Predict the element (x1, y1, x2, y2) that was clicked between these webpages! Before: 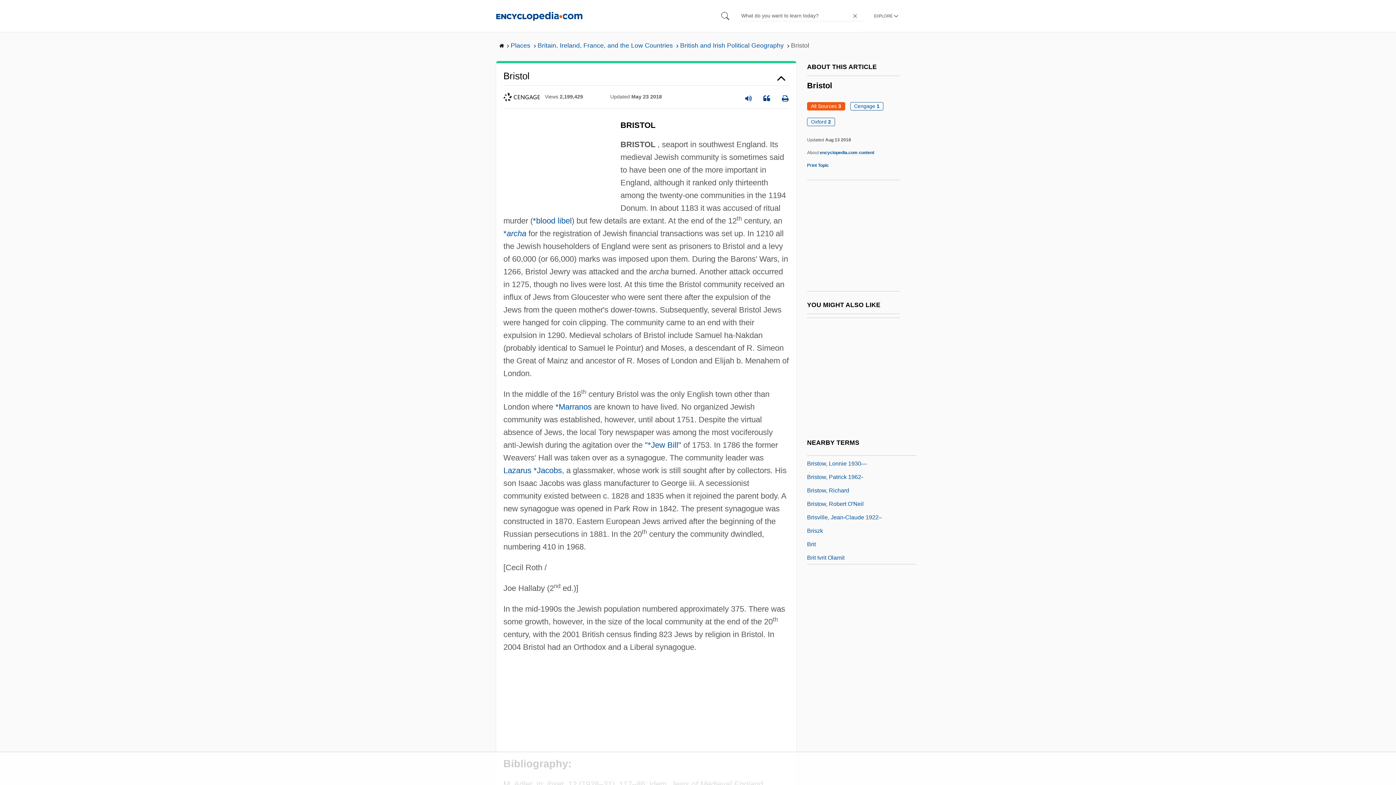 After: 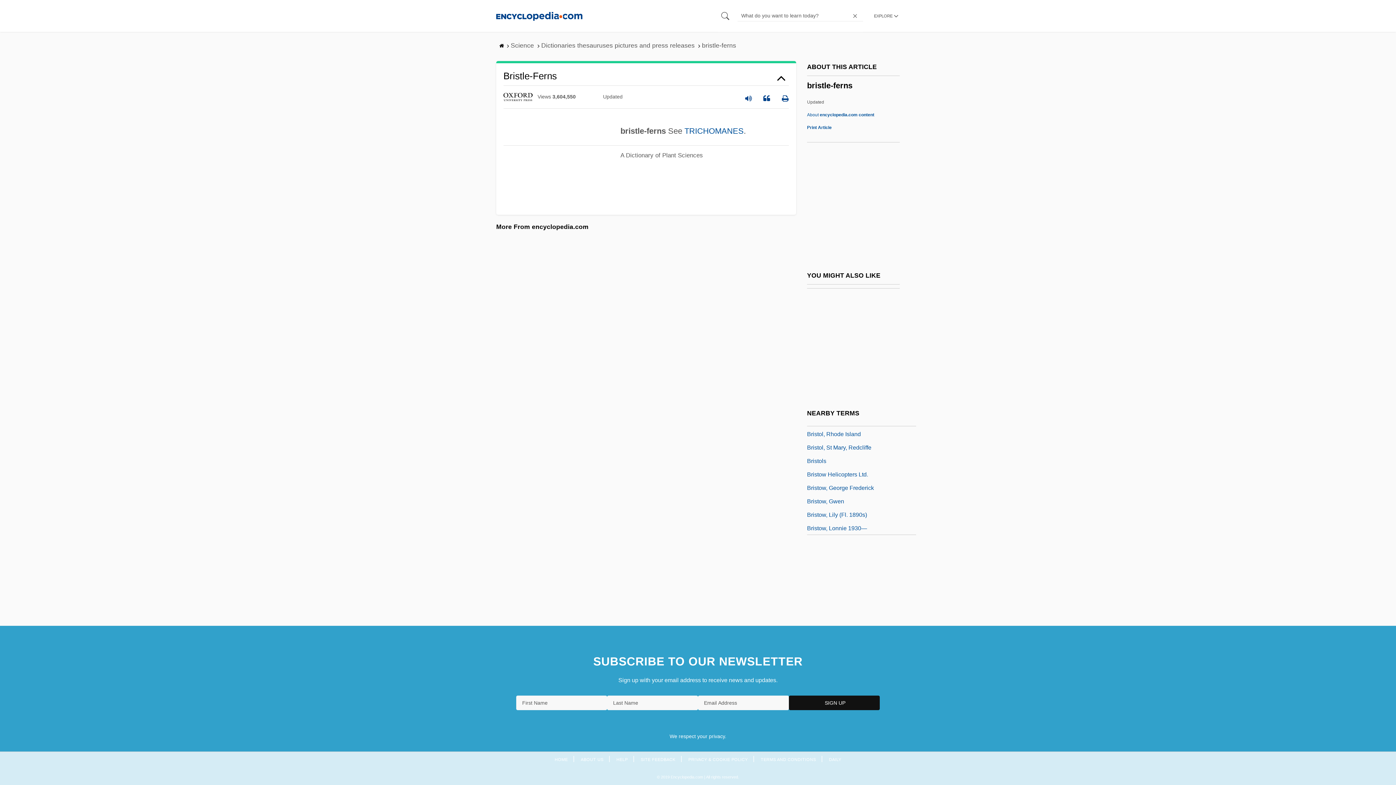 Action: label: Bristle-Ferns bbox: (807, 536, 840, 545)